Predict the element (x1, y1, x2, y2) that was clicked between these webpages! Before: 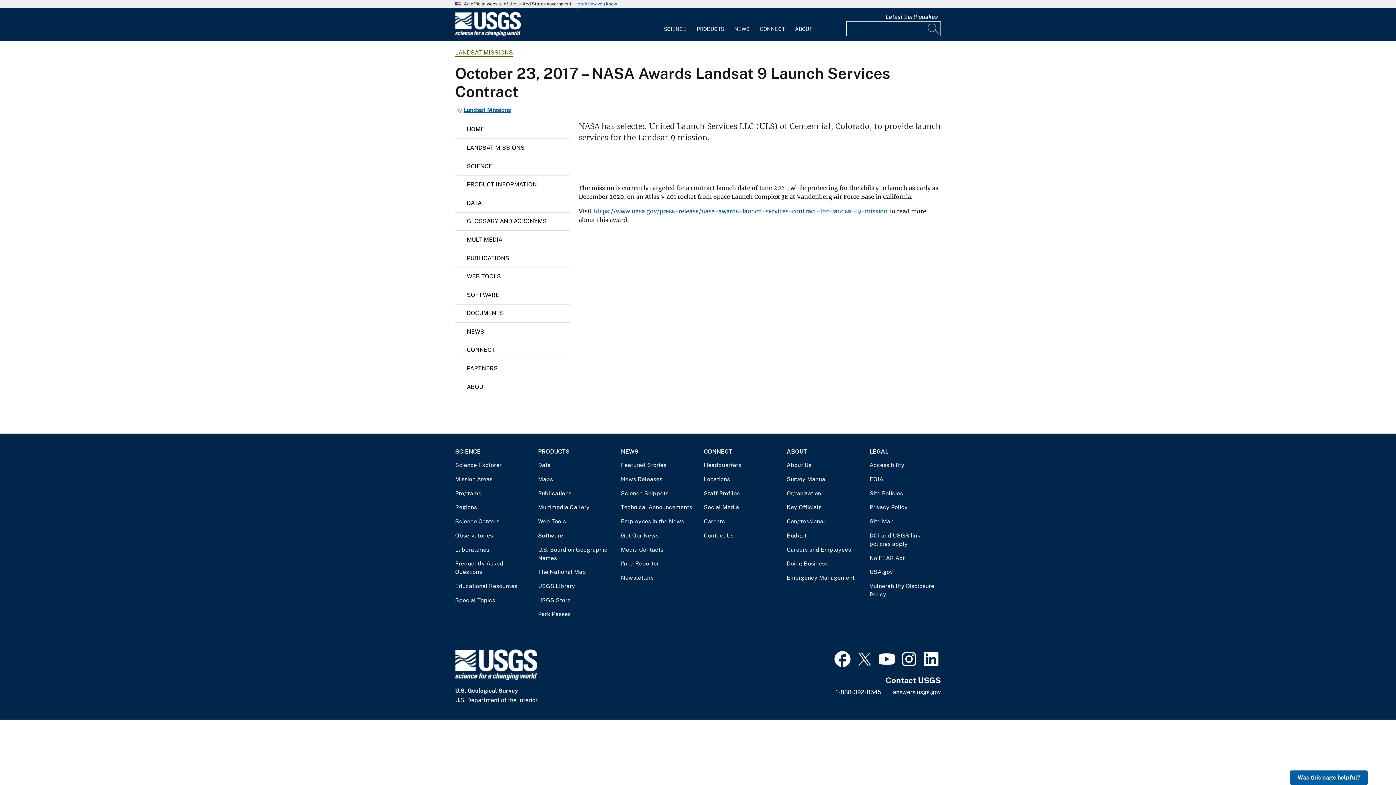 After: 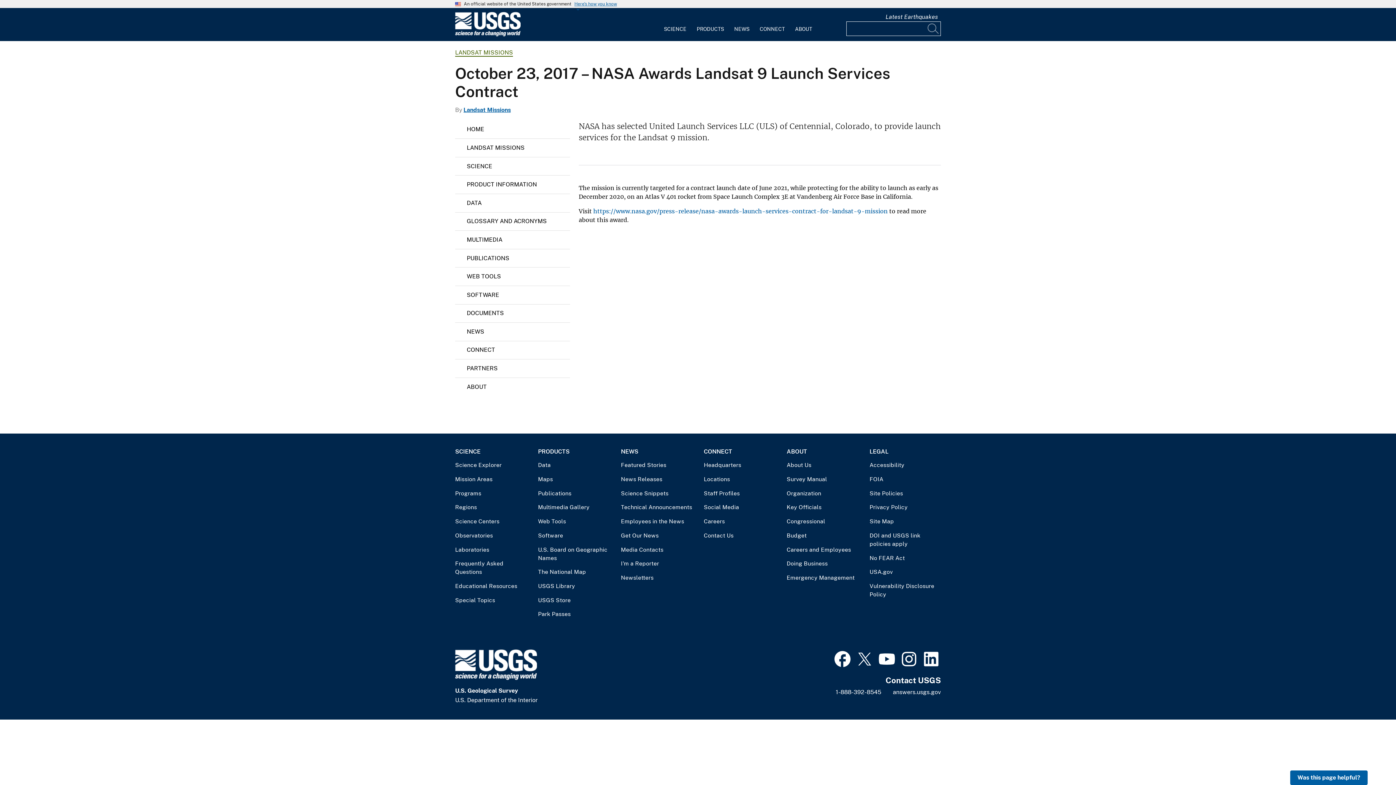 Action: bbox: (877, 649, 896, 667)